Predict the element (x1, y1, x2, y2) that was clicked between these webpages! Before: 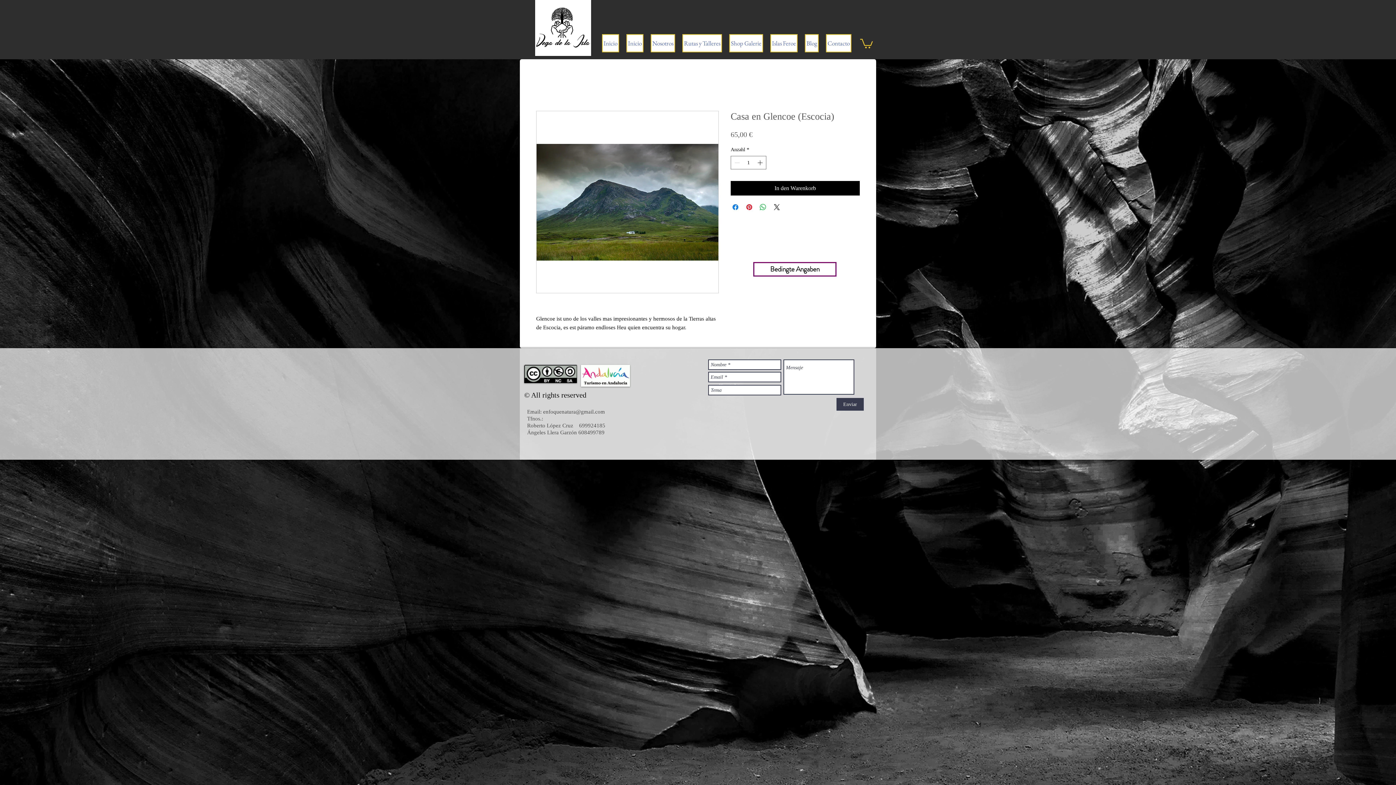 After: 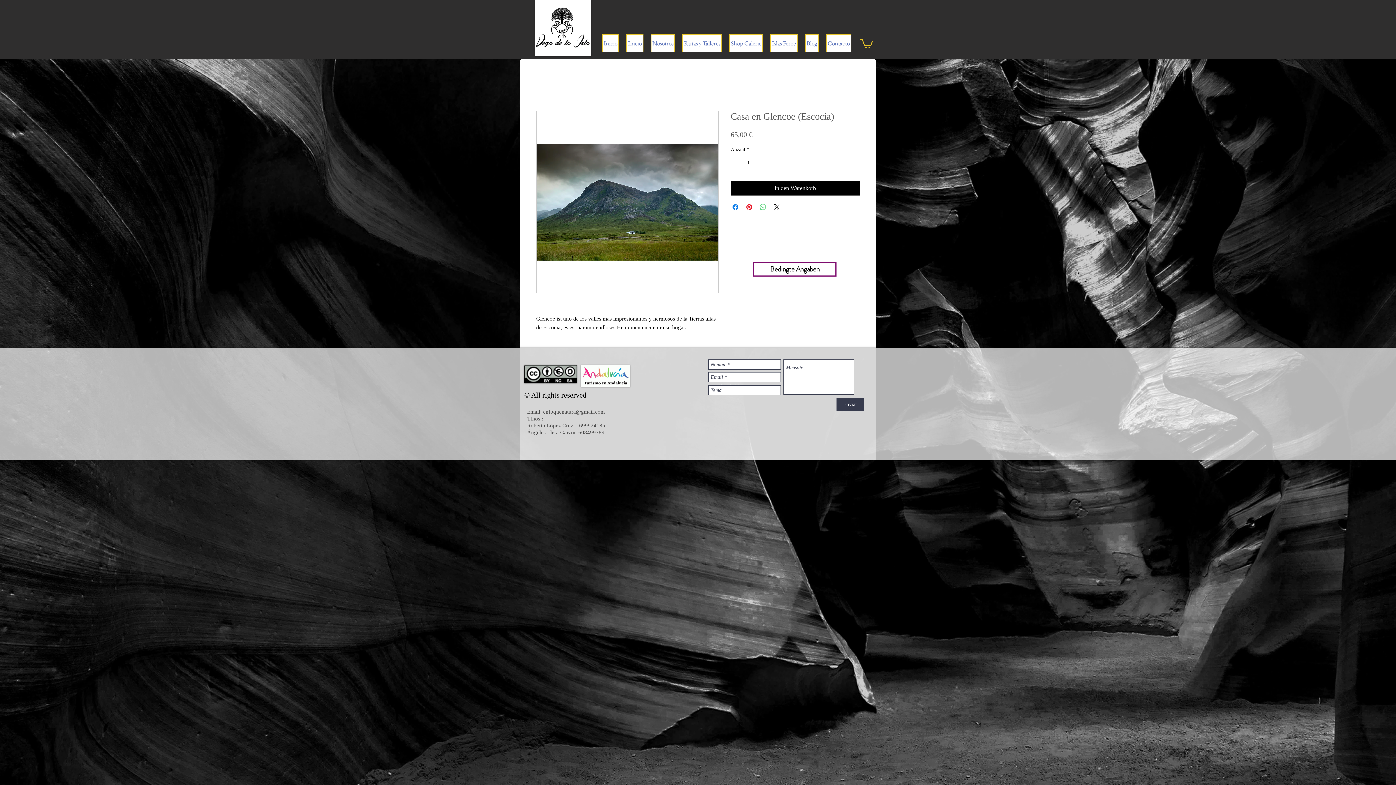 Action: bbox: (758, 203, 767, 211) label: Bei WhatsApp teilen